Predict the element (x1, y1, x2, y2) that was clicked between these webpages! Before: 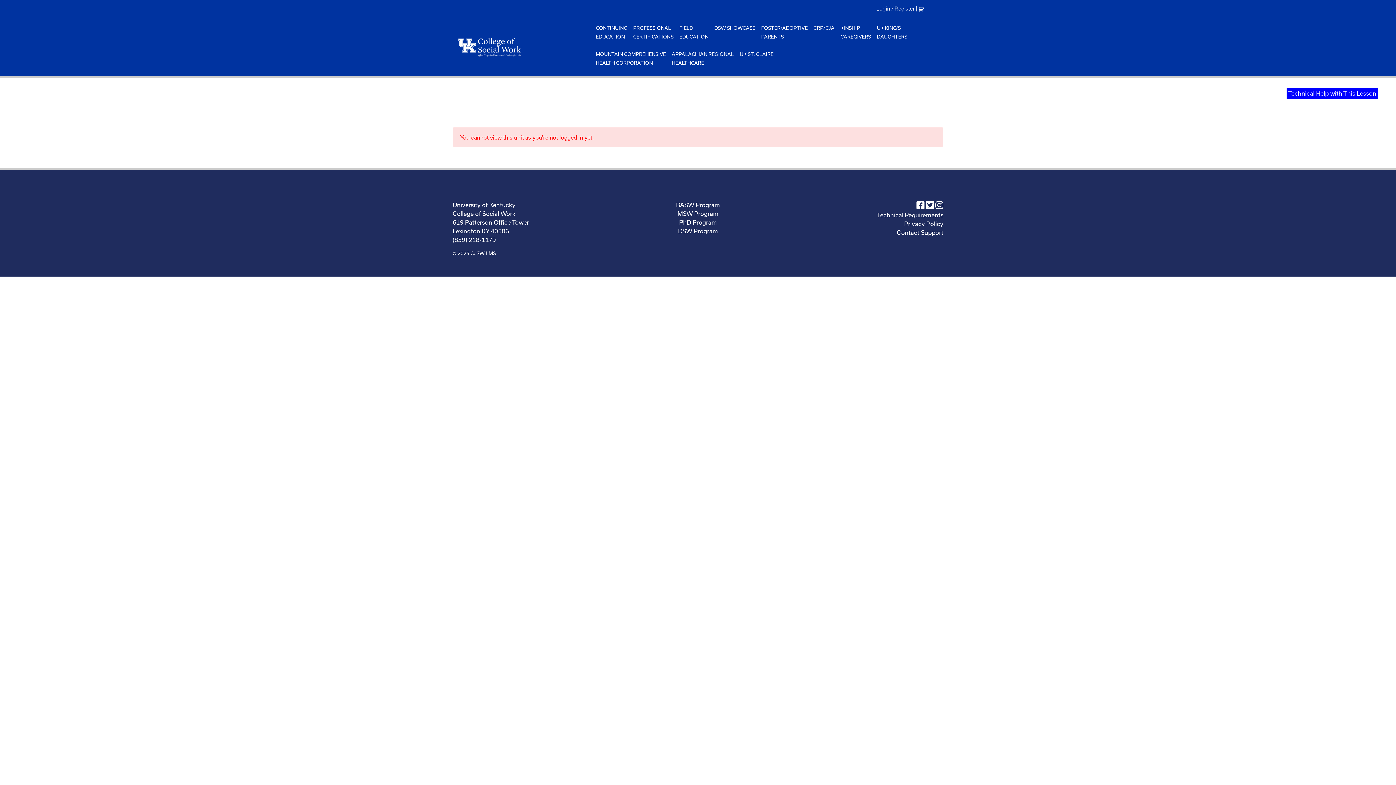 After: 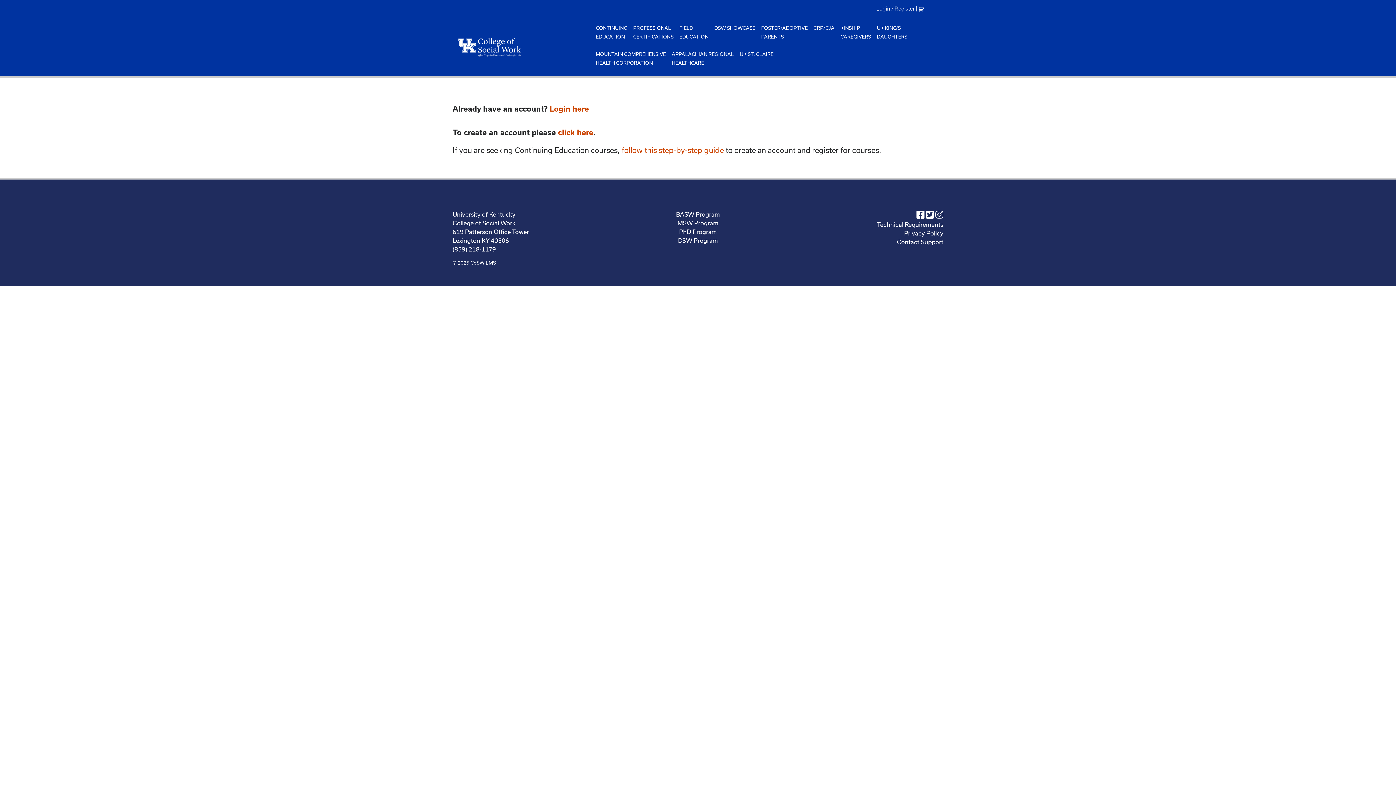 Action: bbox: (876, 5, 914, 12) label: Login / Register